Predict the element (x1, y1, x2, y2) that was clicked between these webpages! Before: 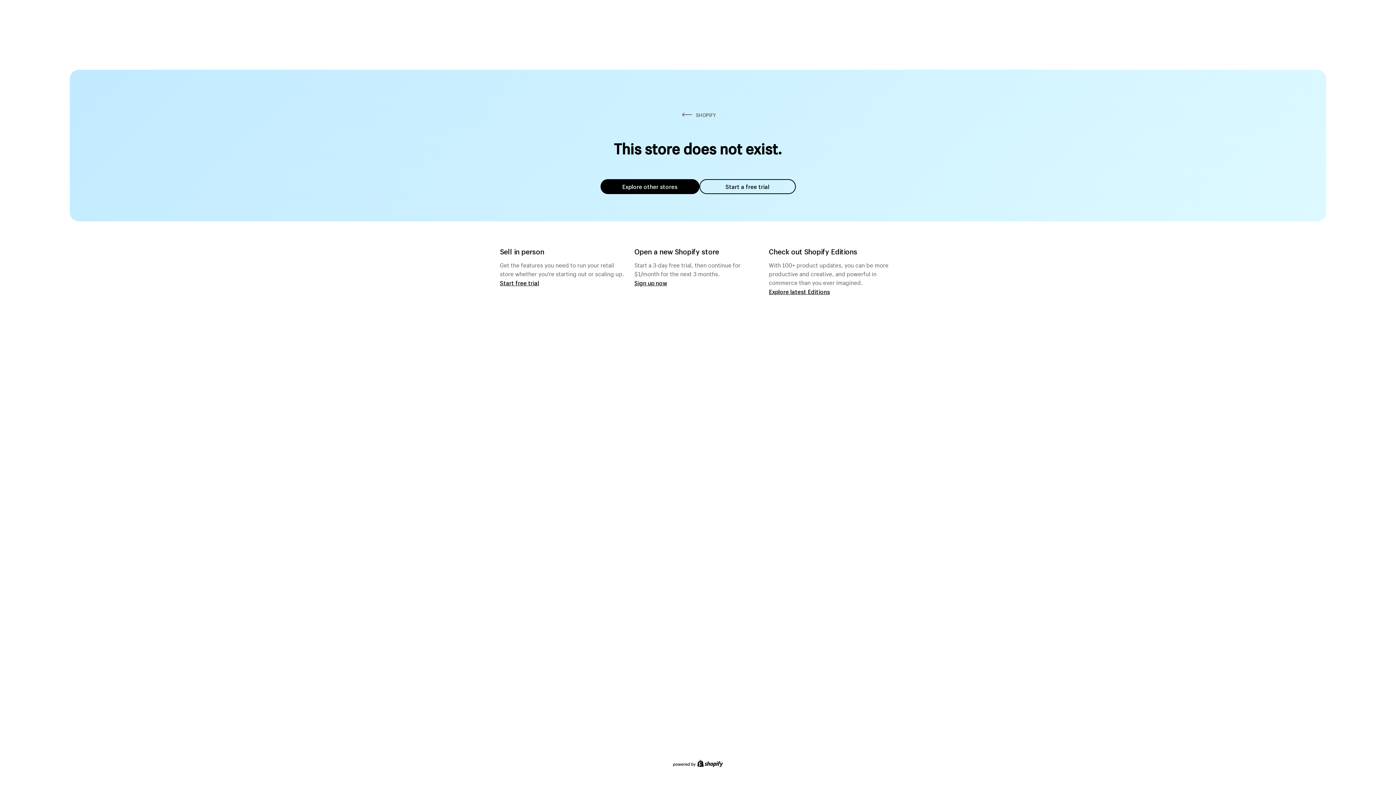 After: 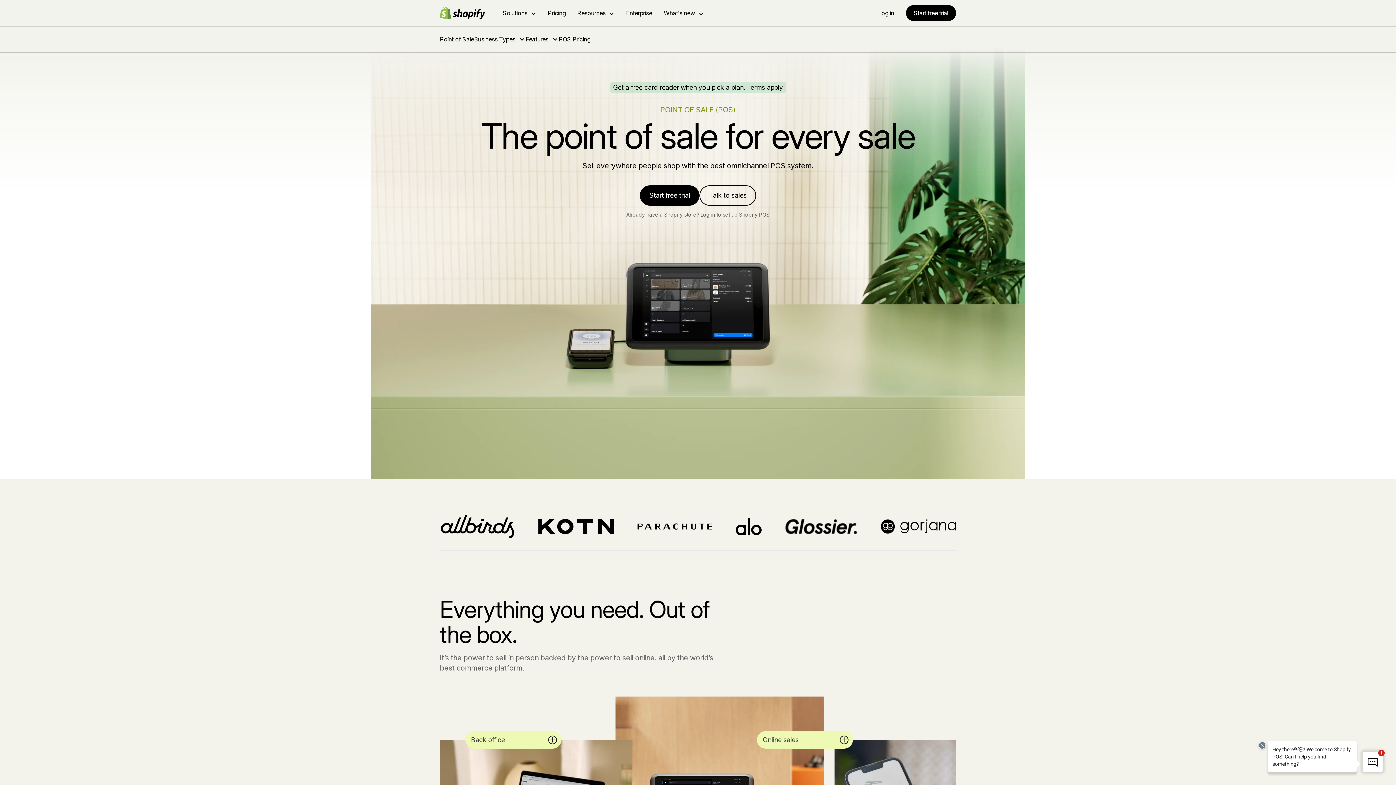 Action: bbox: (500, 279, 539, 286) label: Start free trial